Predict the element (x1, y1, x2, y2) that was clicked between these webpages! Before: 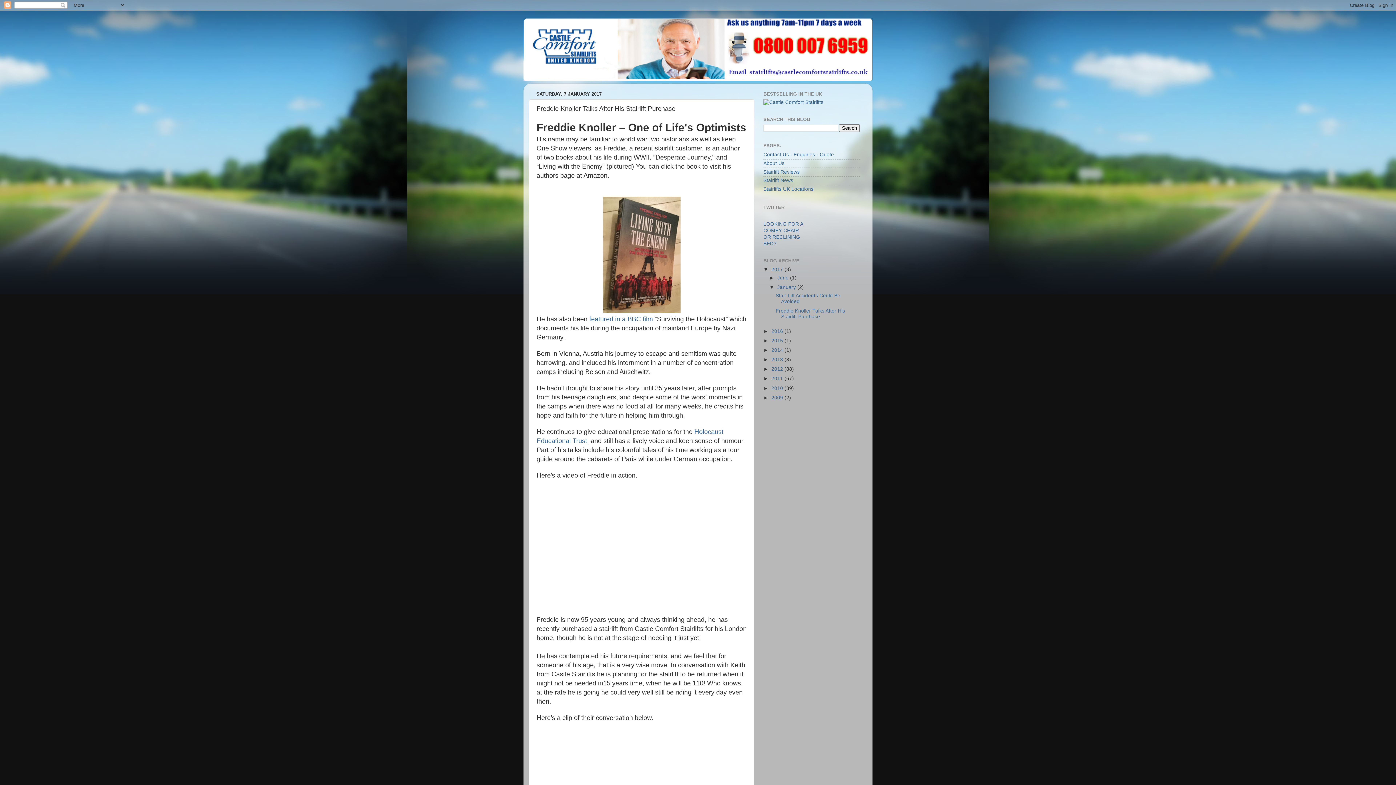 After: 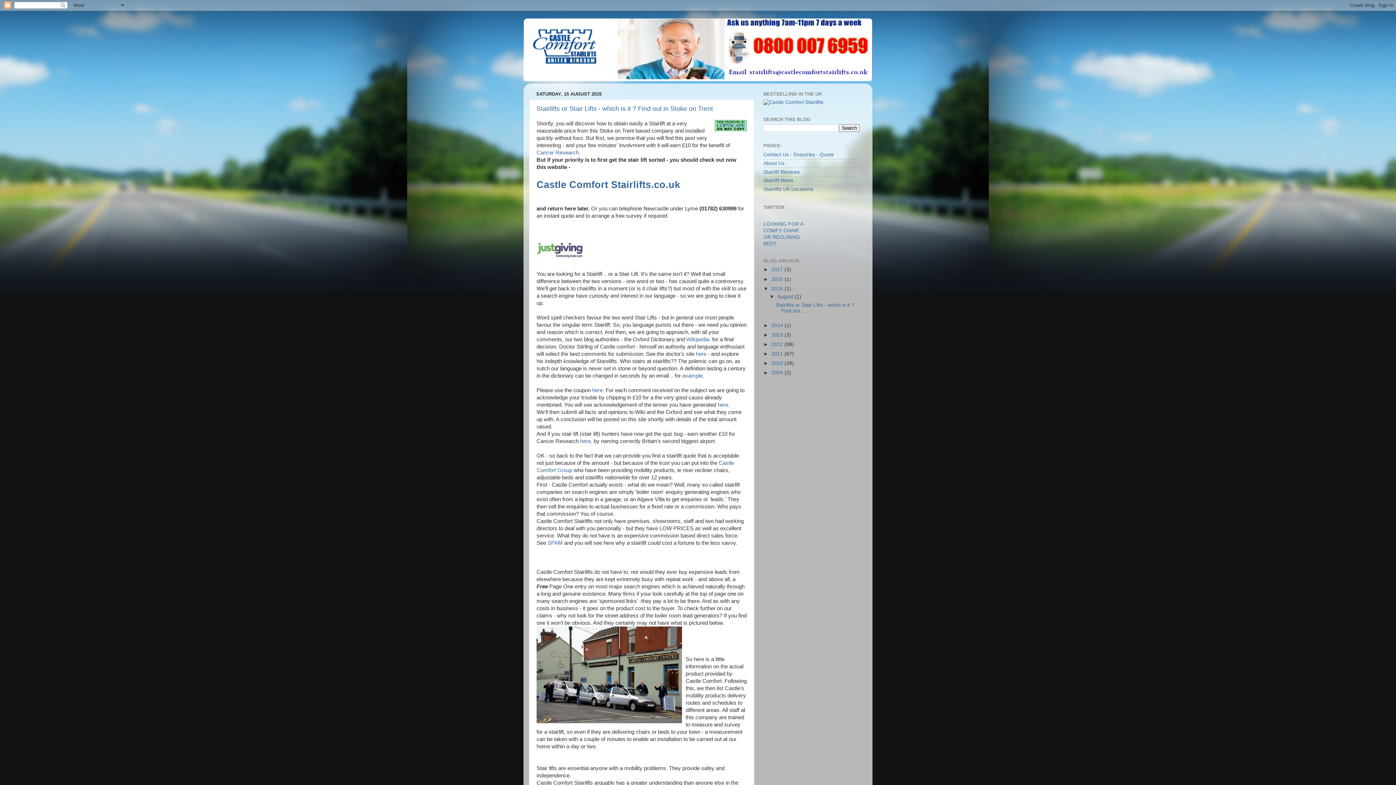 Action: bbox: (771, 338, 784, 343) label: 2015 